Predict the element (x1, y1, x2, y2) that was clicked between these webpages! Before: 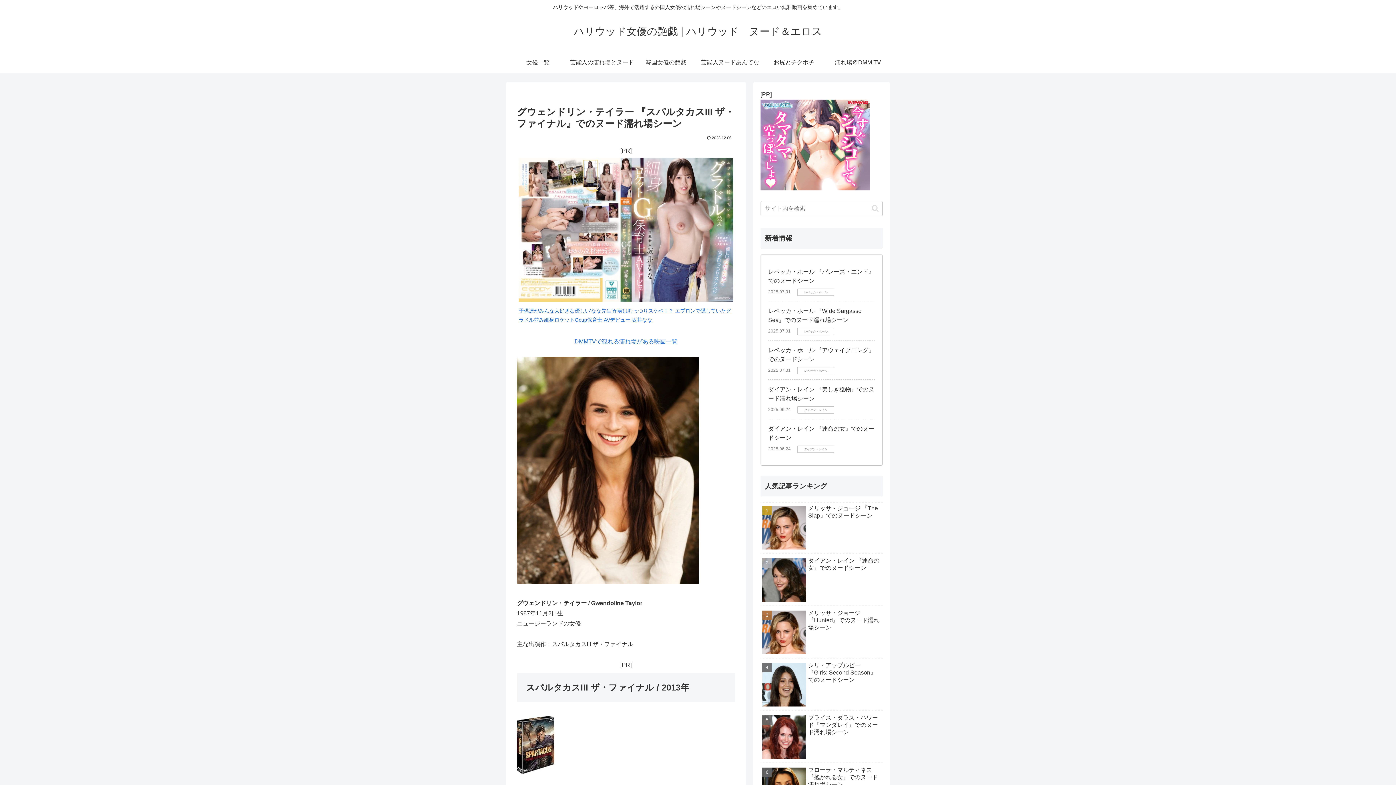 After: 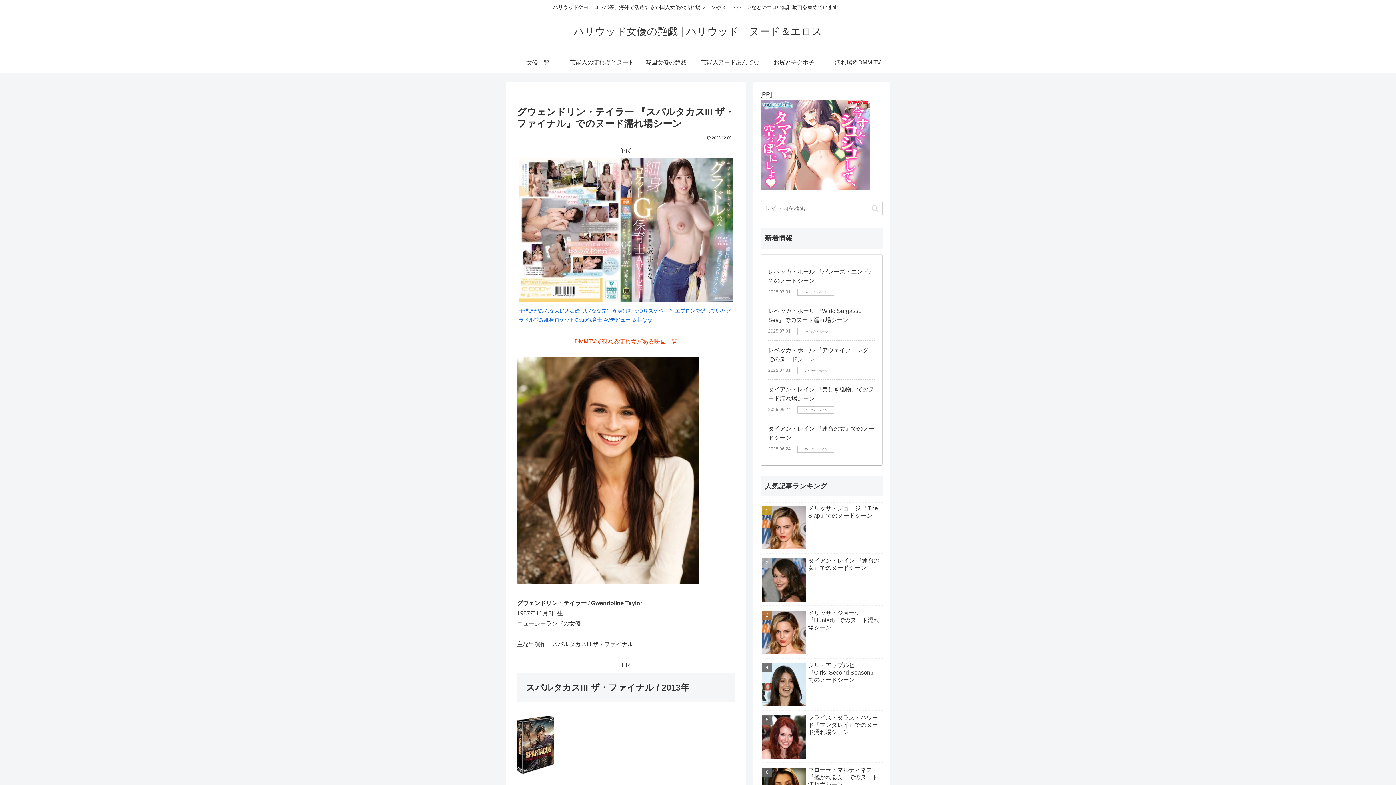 Action: bbox: (574, 338, 677, 344) label: DMMTVで観れる濡れ場がある映画一覧